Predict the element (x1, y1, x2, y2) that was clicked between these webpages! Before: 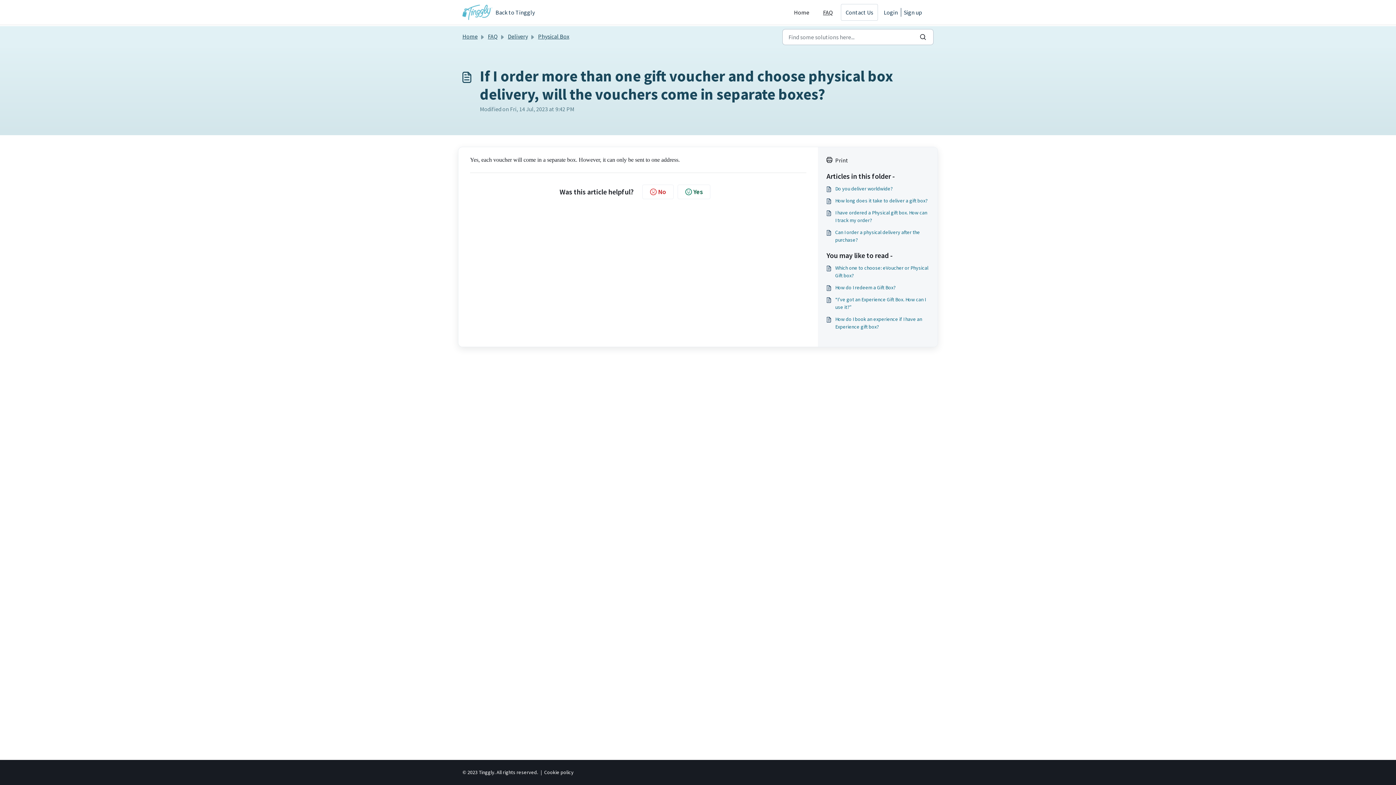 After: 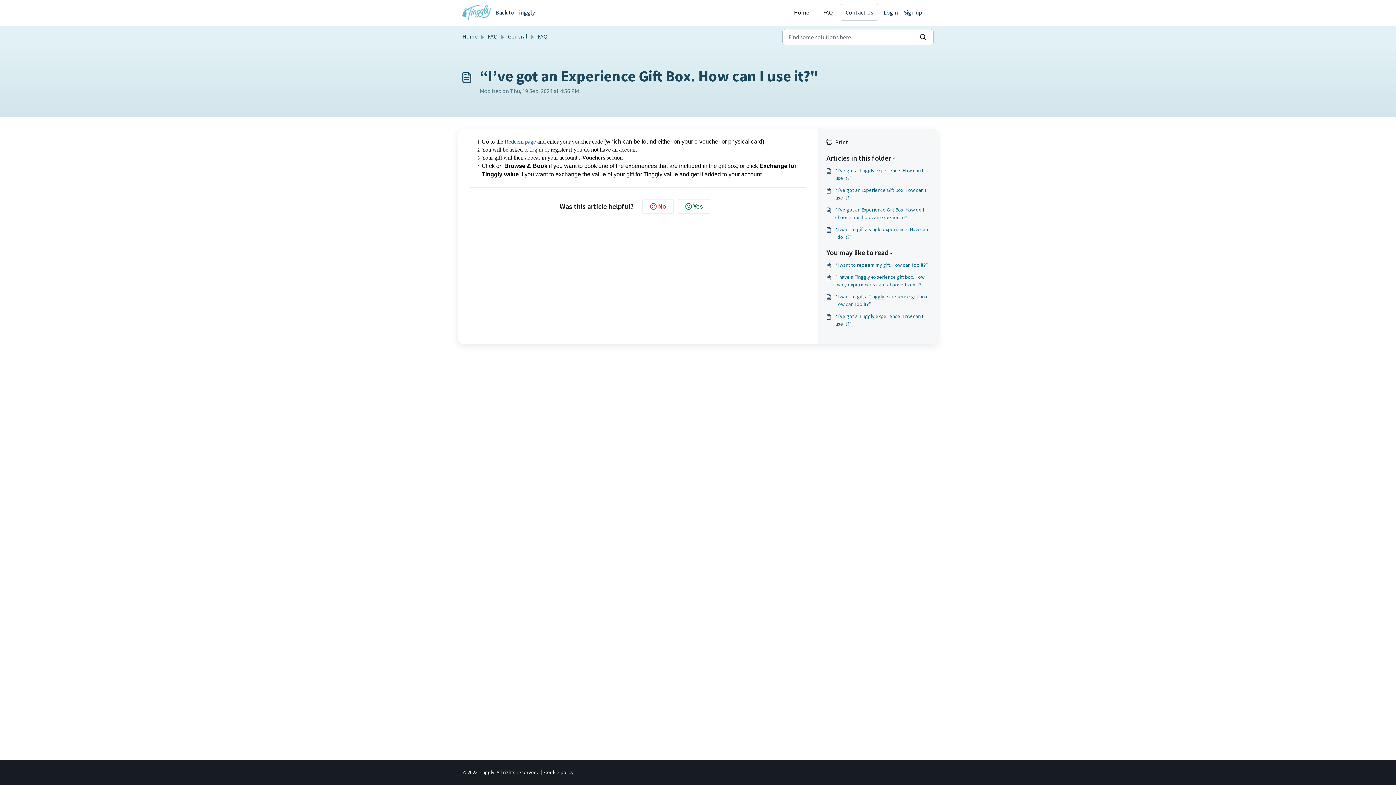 Action: label: “I’ve got an Experience Gift Box. How can I use it?" bbox: (826, 296, 929, 311)